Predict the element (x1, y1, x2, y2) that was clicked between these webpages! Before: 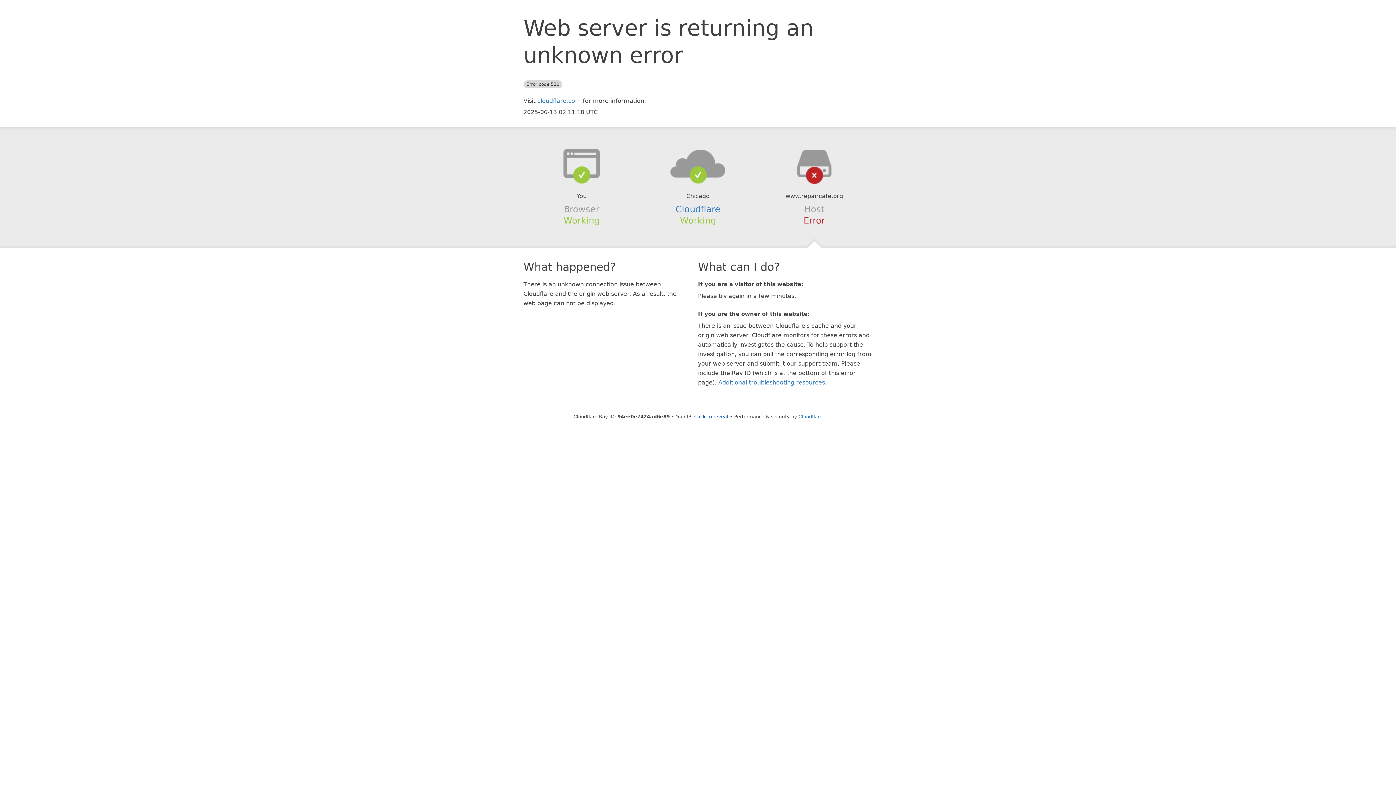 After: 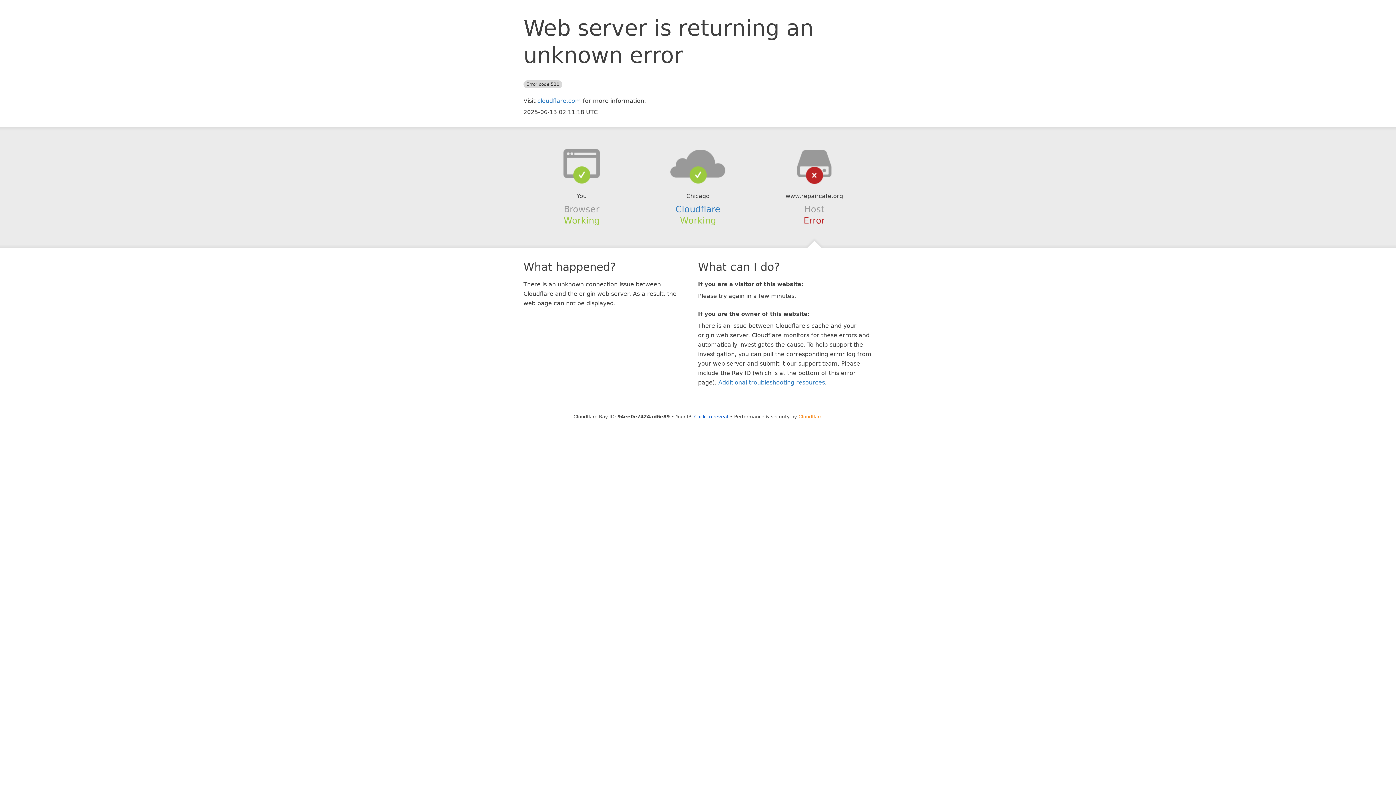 Action: label: Cloudflare bbox: (798, 414, 822, 419)